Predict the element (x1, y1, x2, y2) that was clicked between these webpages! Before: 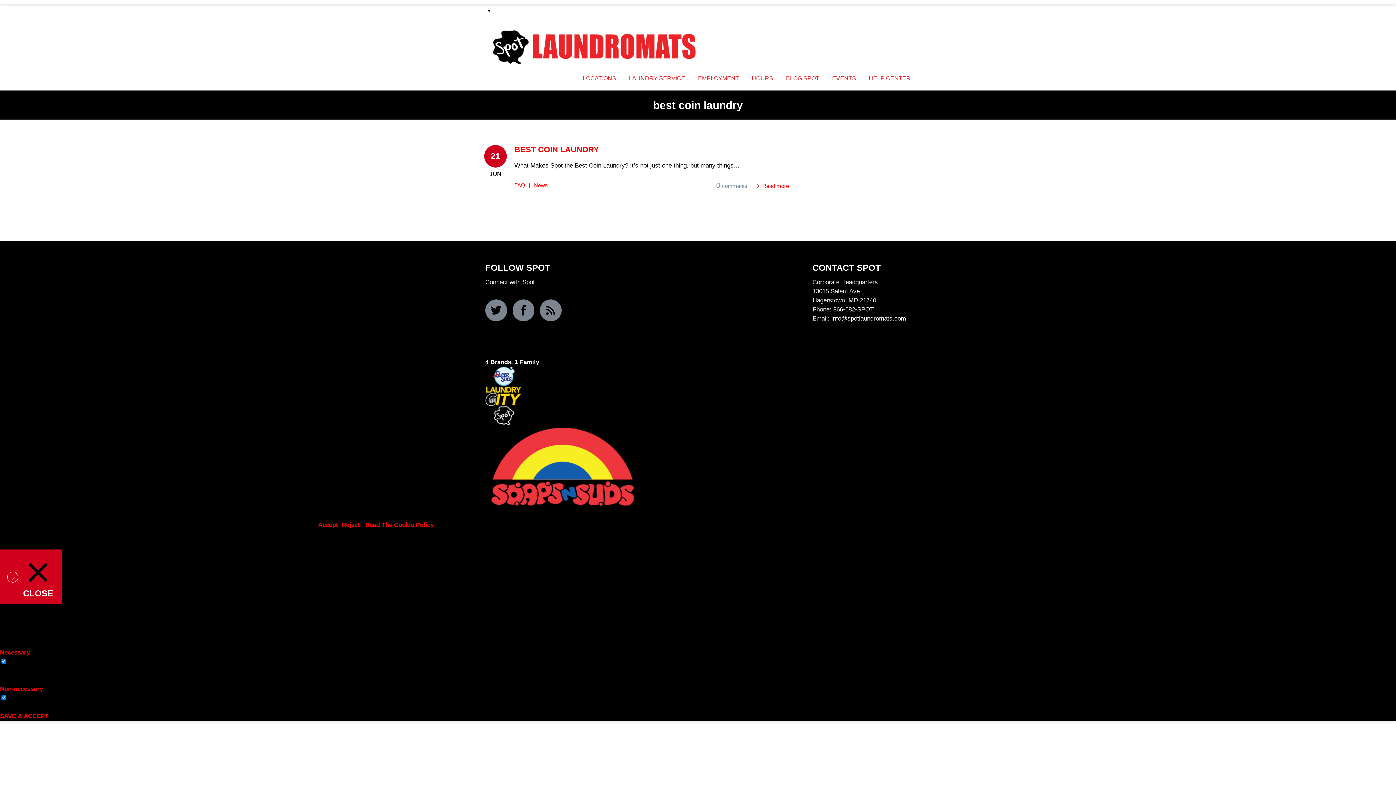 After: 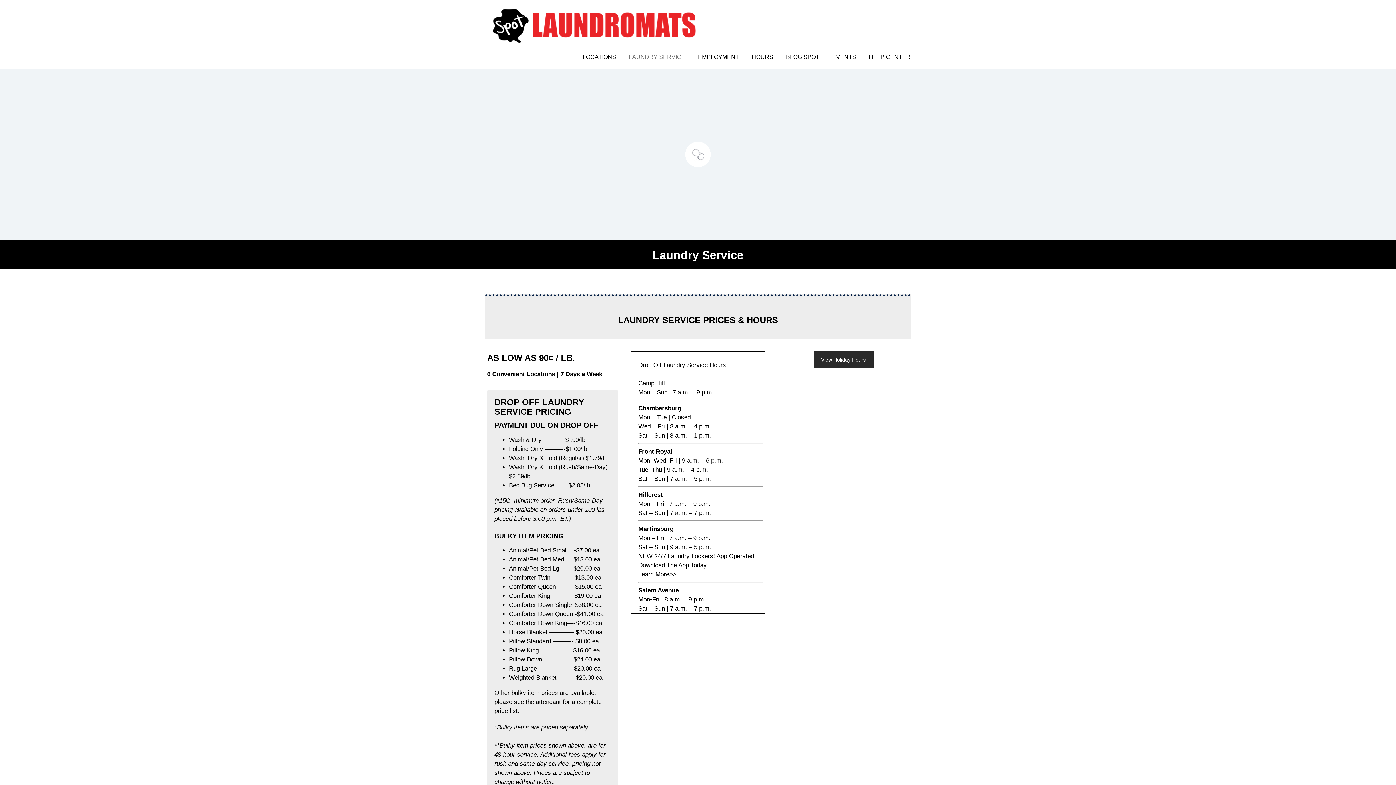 Action: label: LAUNDRY SERVICE bbox: (623, 73, 690, 83)